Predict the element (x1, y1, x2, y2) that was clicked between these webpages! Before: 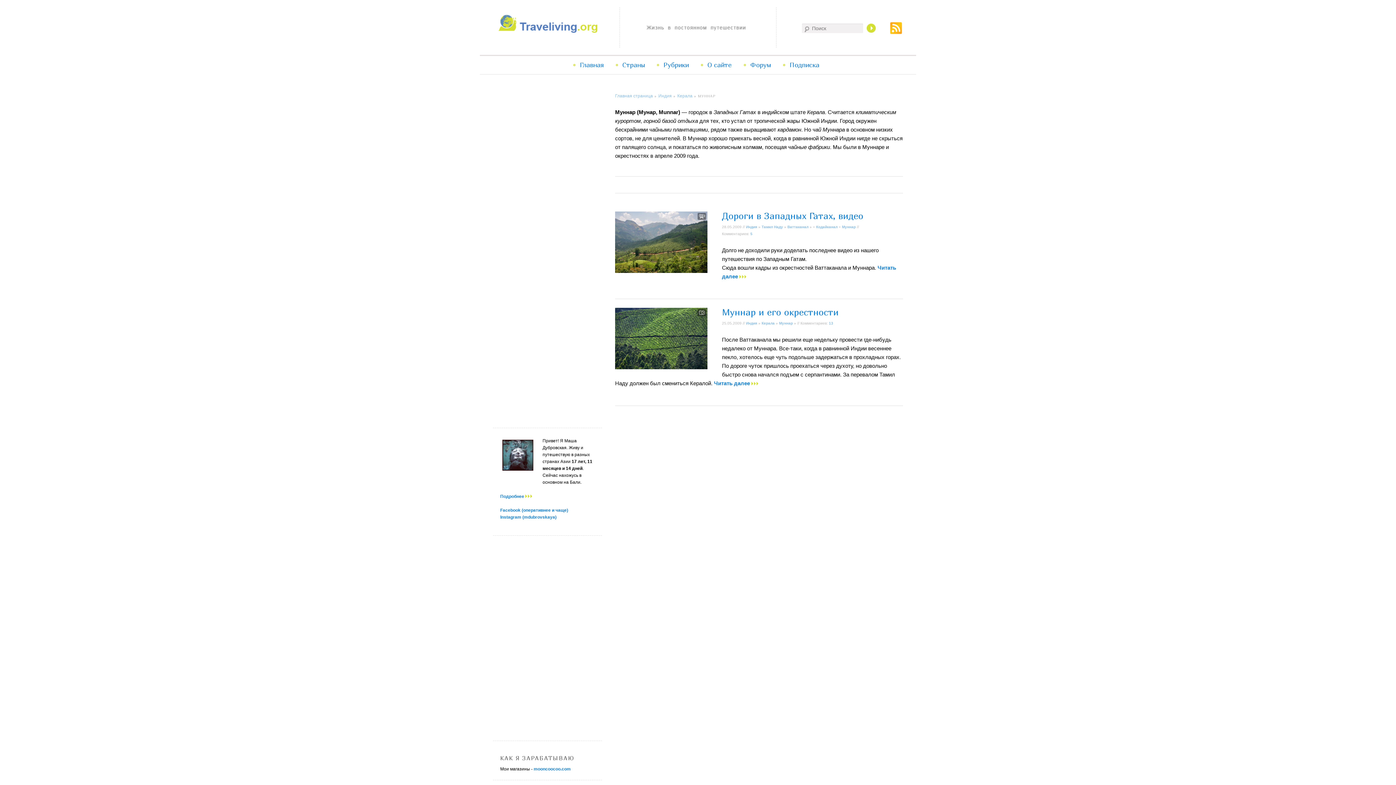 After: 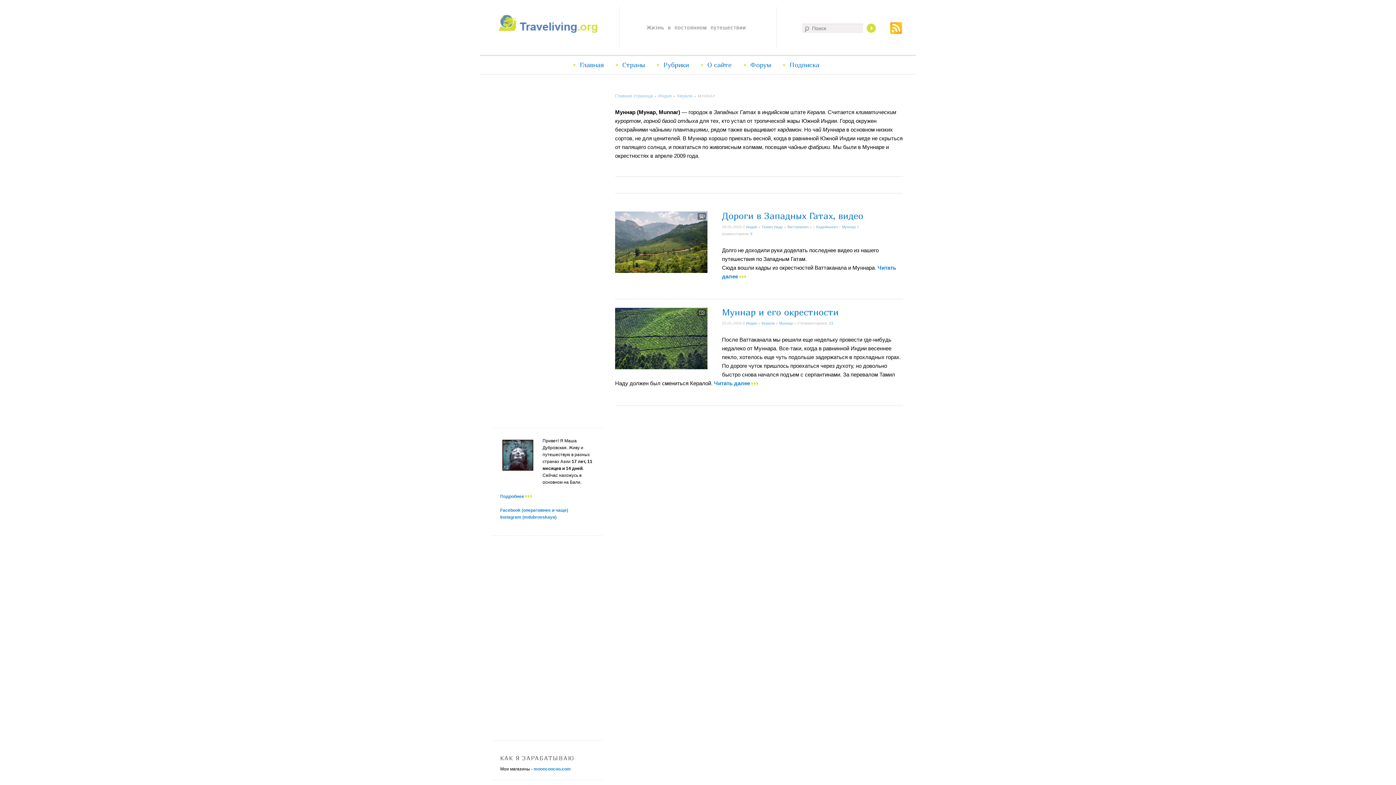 Action: bbox: (842, 225, 856, 229) label: Муннар